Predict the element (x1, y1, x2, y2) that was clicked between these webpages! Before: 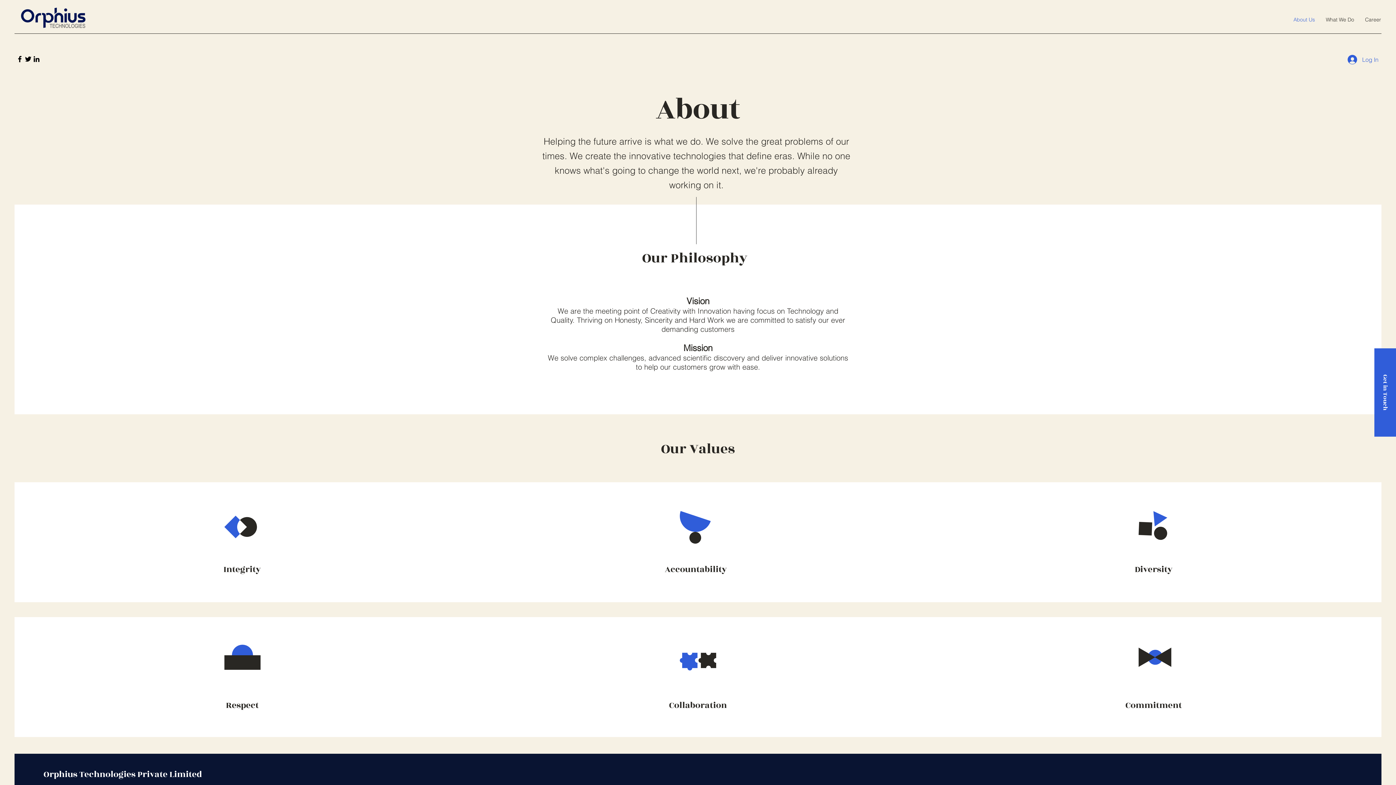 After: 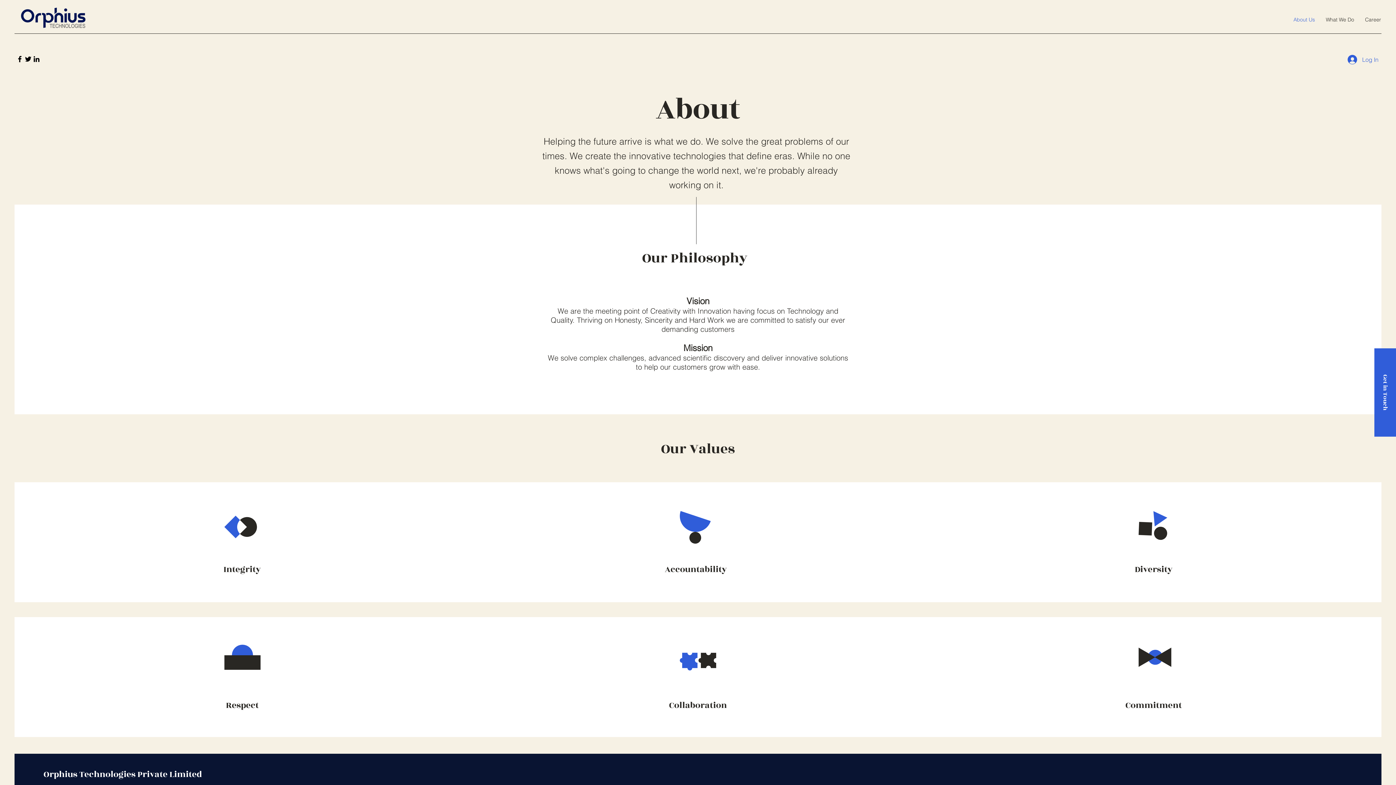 Action: bbox: (1374, 348, 1396, 436) label: Get in Touch